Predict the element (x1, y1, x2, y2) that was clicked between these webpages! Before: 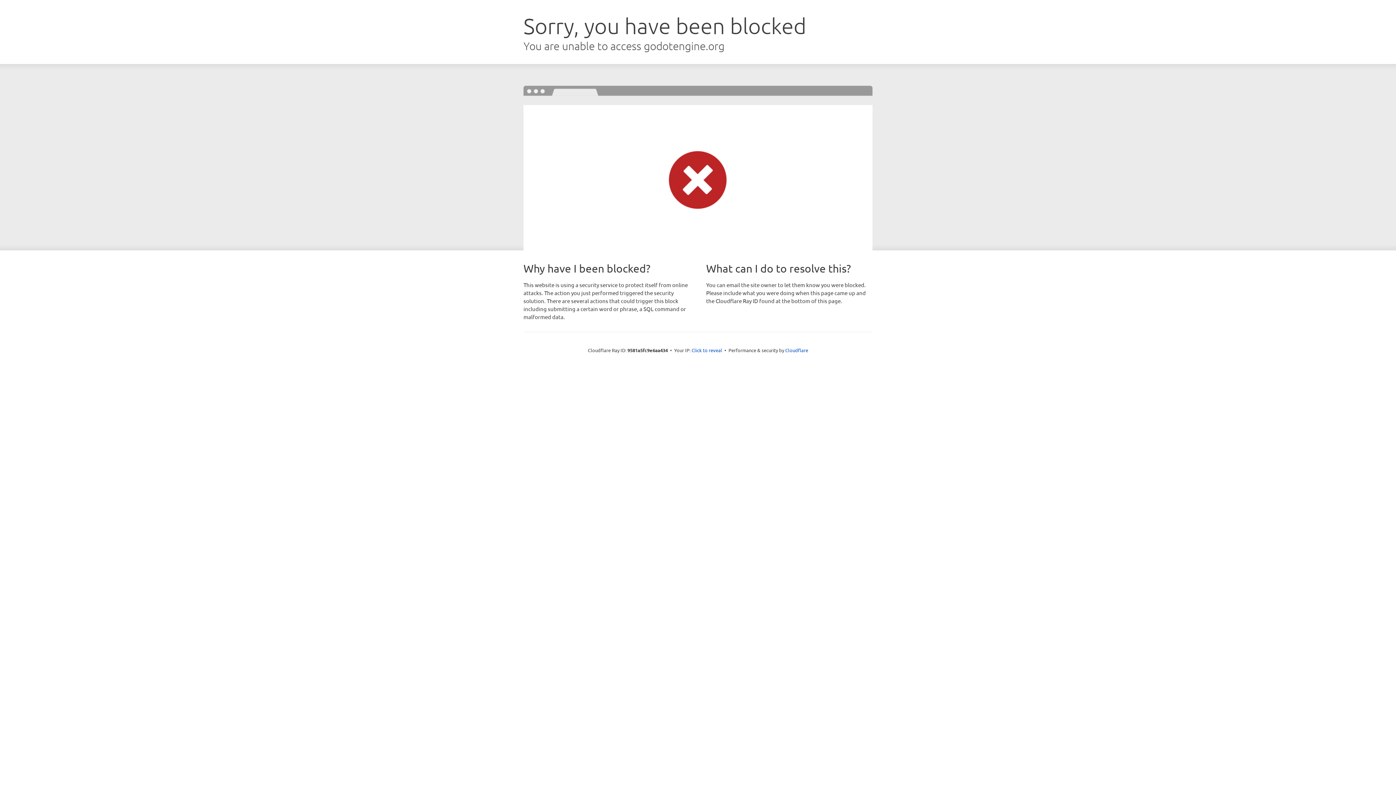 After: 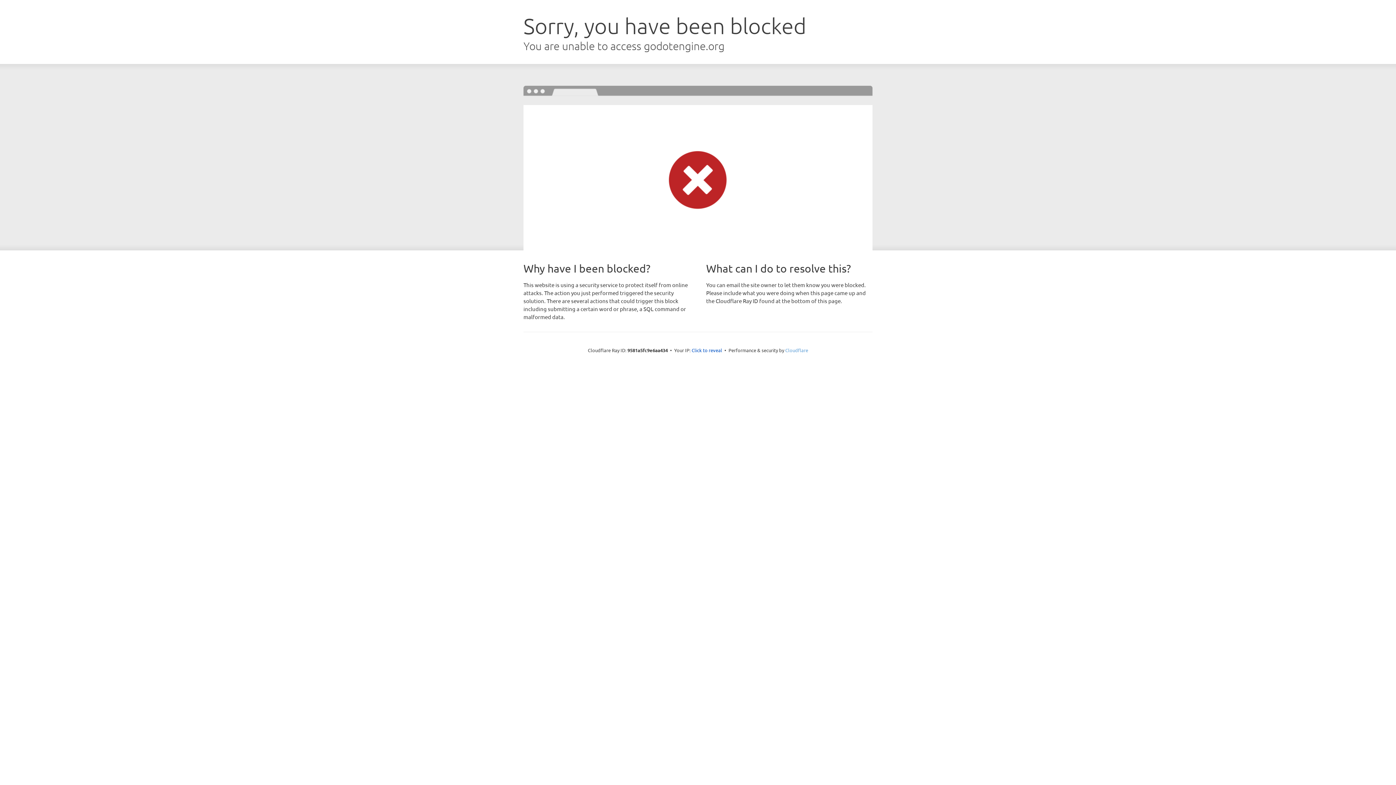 Action: bbox: (785, 347, 808, 353) label: Cloudflare